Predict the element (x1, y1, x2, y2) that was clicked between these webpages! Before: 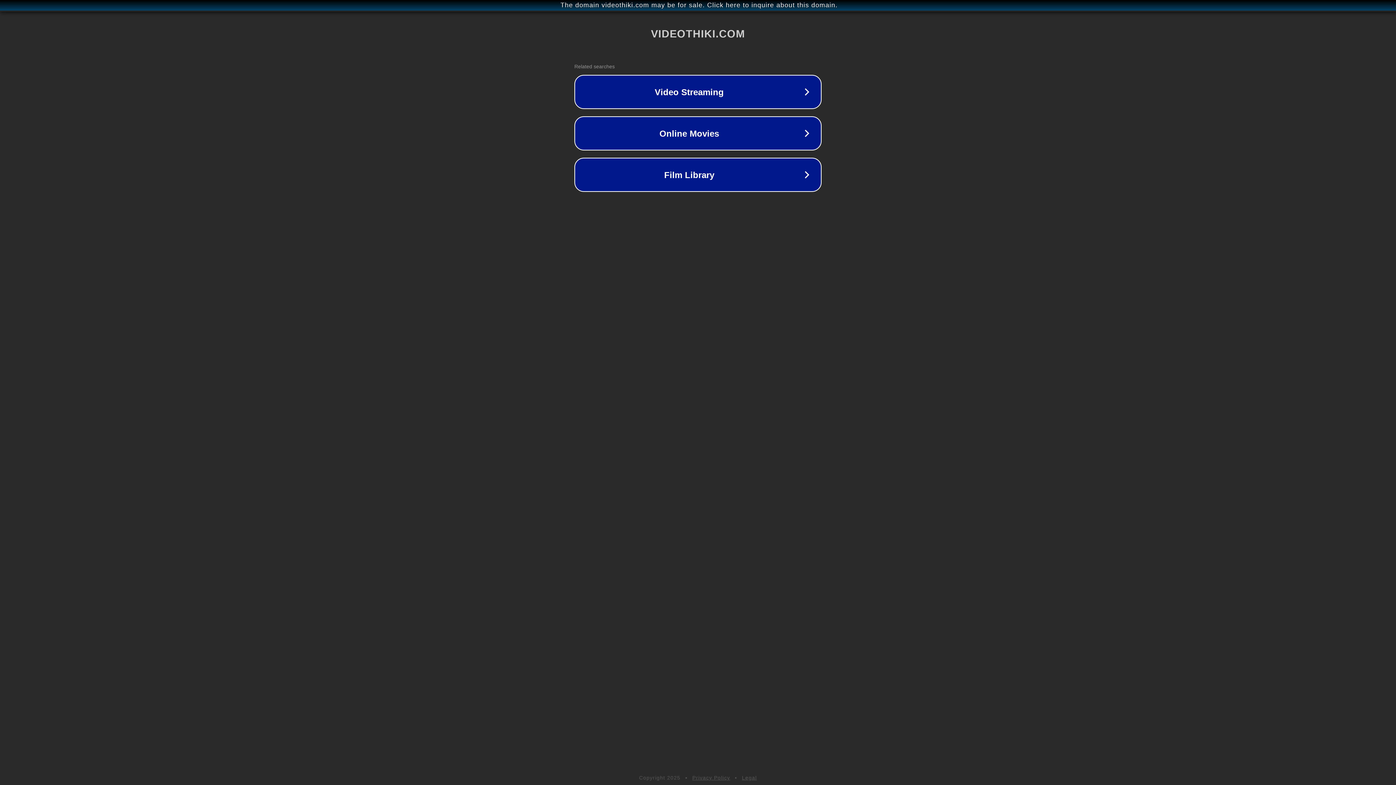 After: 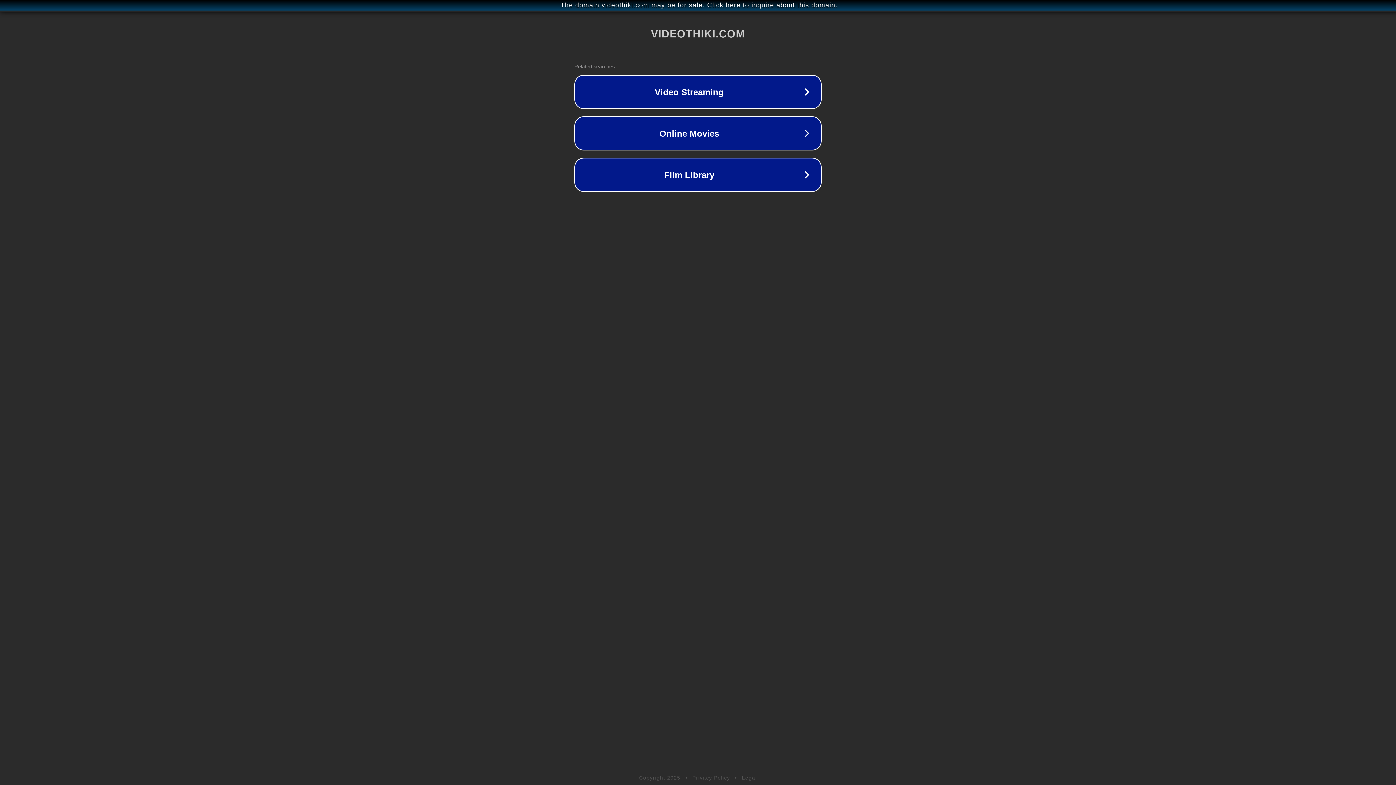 Action: bbox: (692, 775, 730, 781) label: Privacy Policy